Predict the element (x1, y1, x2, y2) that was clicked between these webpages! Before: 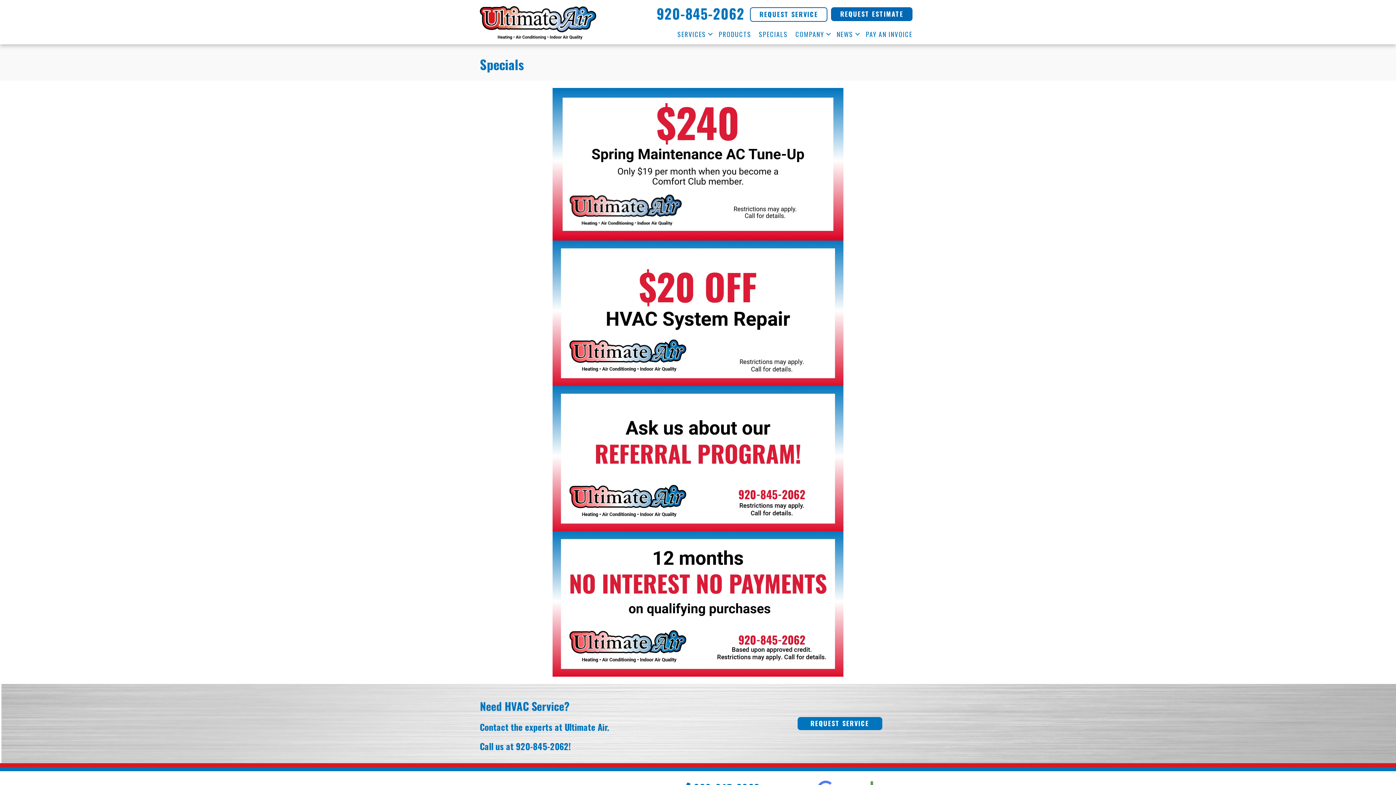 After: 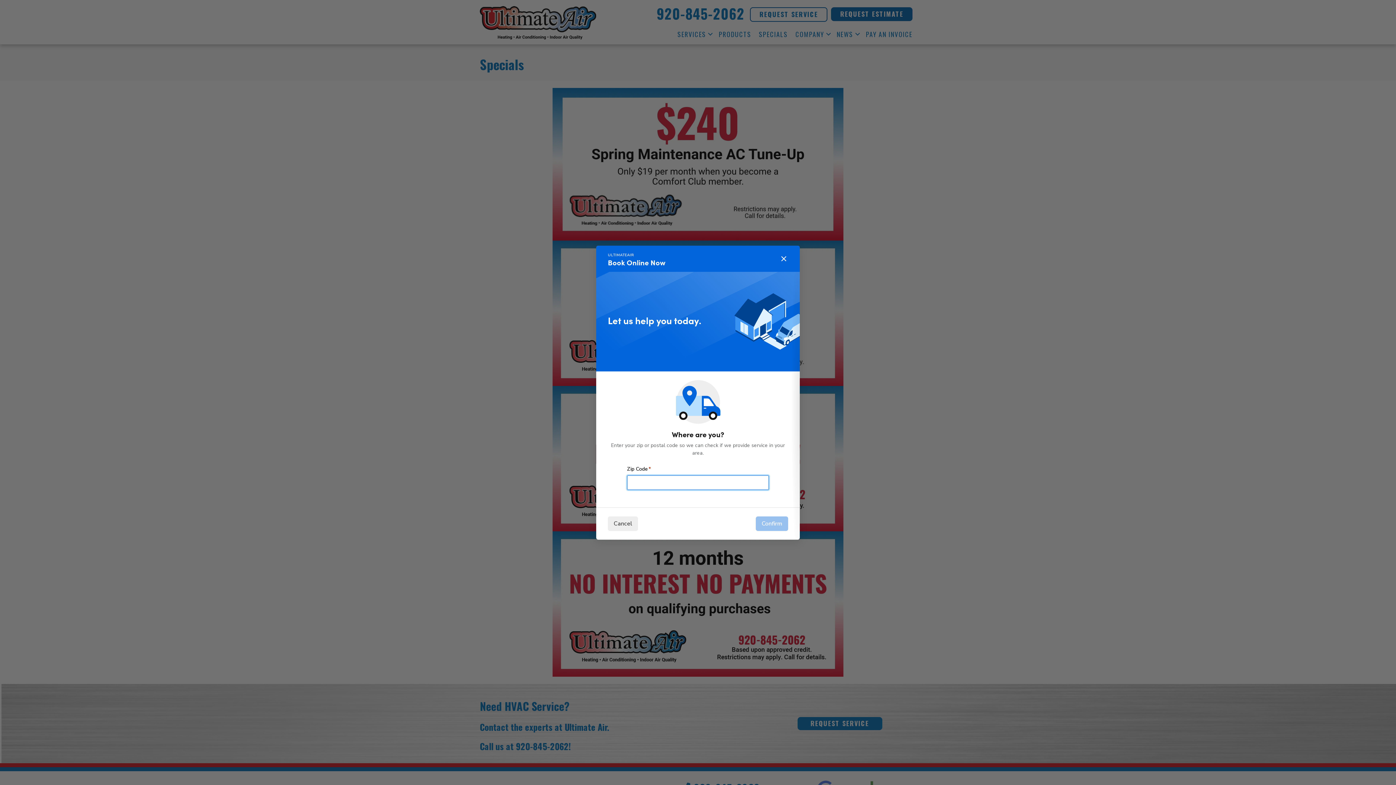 Action: label: REQUEST SERVICE bbox: (750, 7, 827, 21)